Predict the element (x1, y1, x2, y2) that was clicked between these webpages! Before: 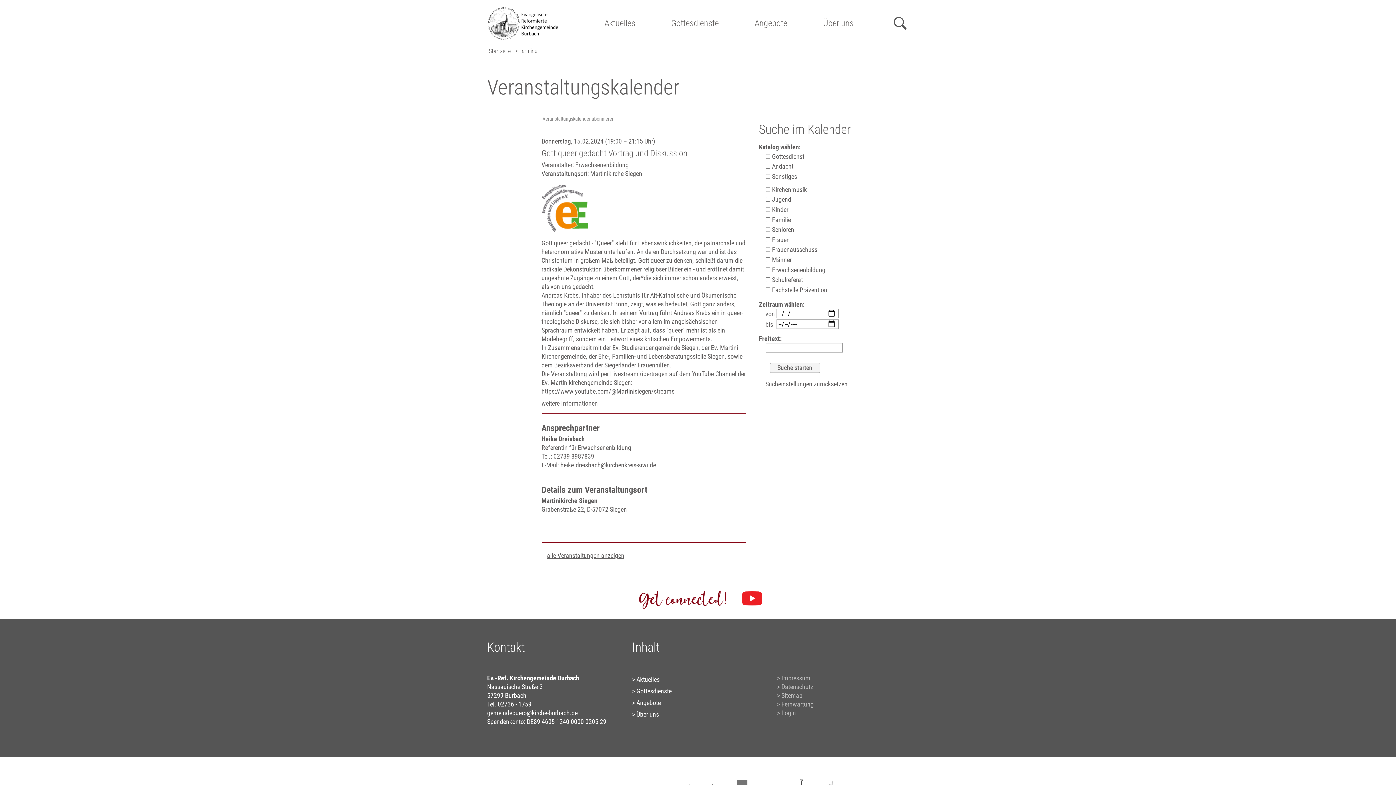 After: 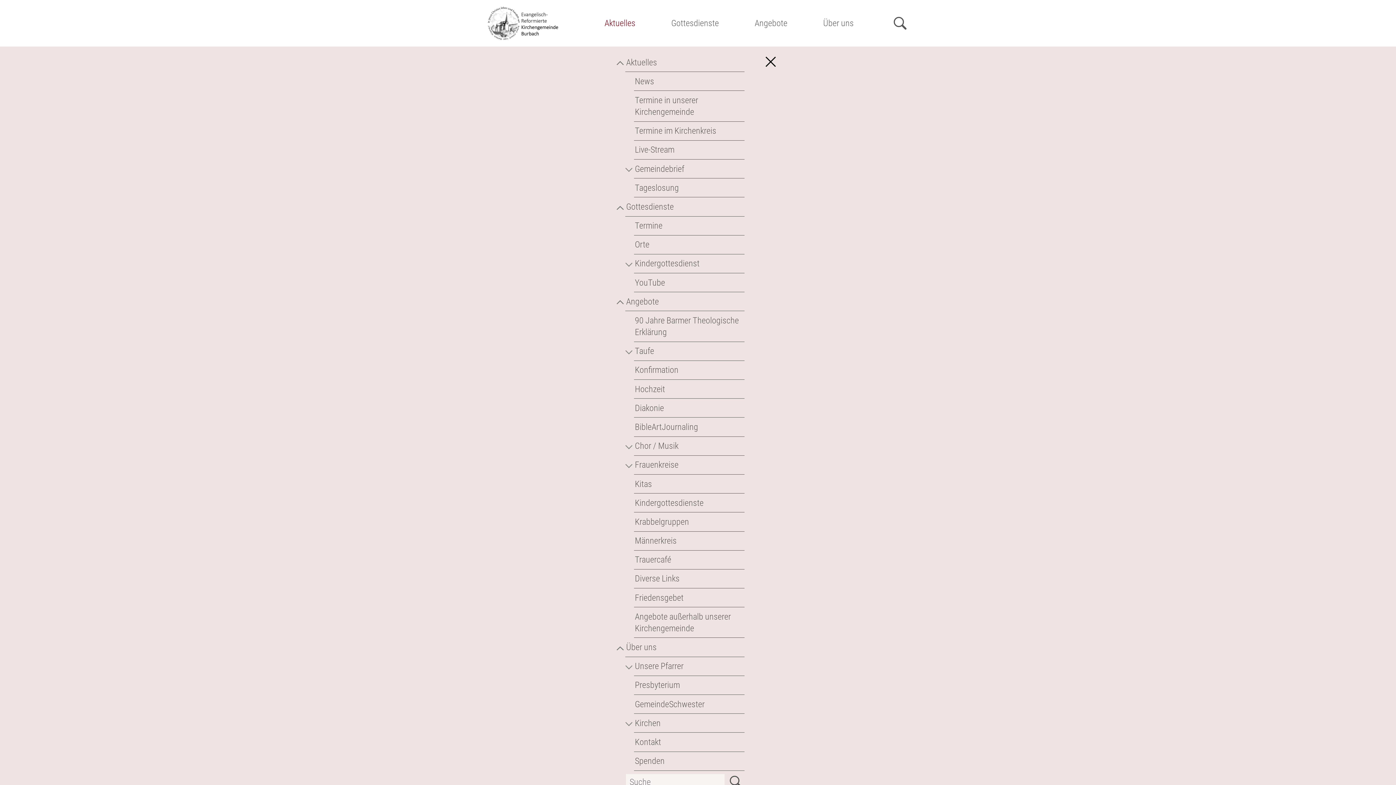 Action: bbox: (598, 16, 641, 29) label: Aktuelles